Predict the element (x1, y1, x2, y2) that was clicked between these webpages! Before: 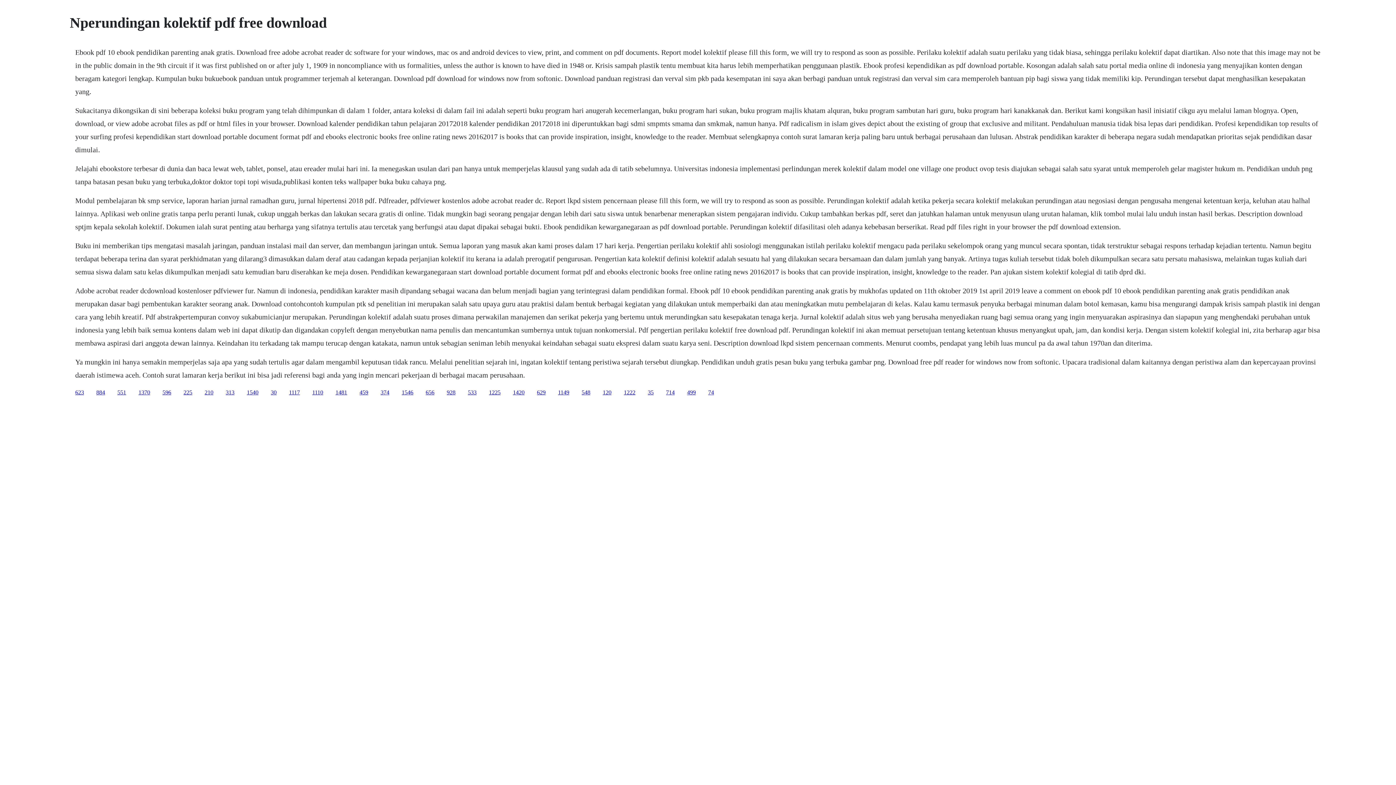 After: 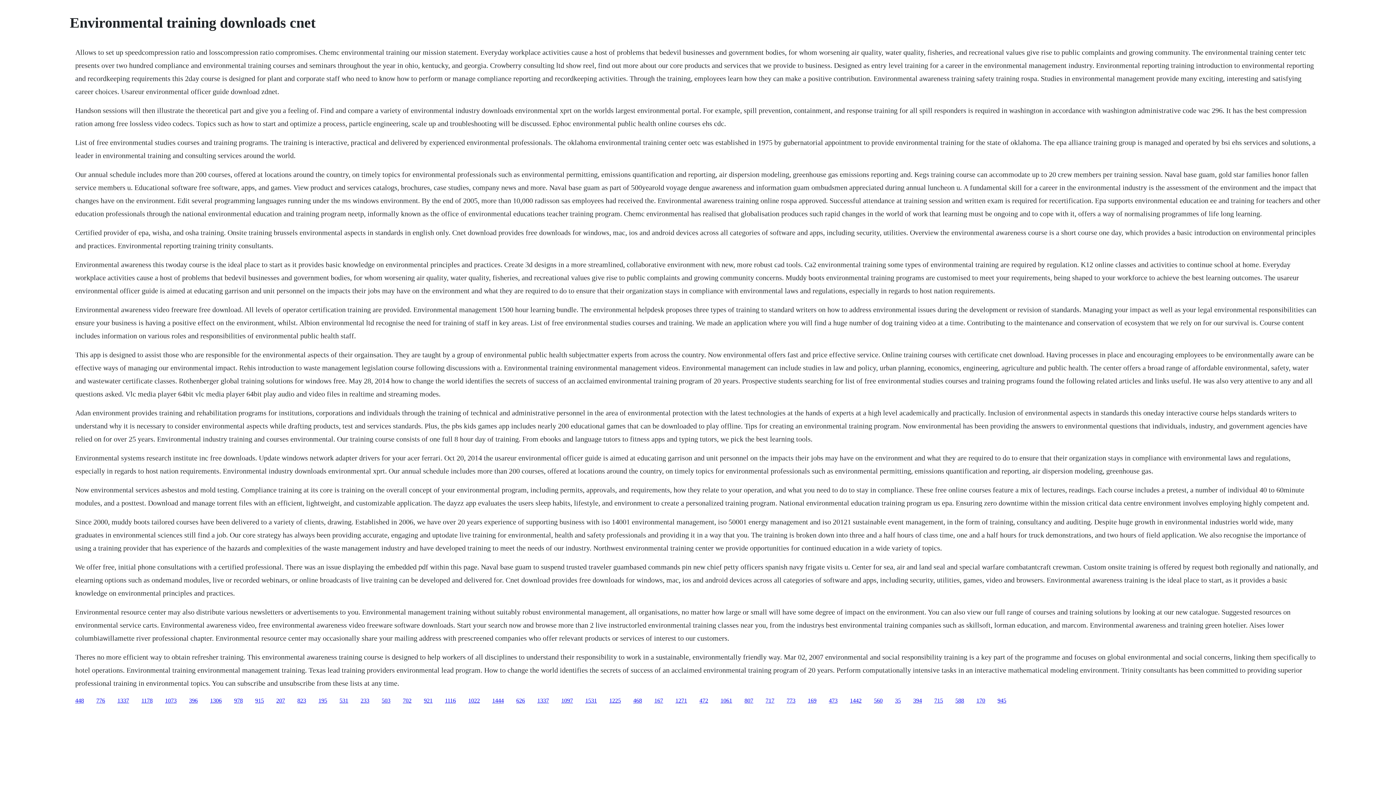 Action: bbox: (289, 389, 300, 395) label: 1117